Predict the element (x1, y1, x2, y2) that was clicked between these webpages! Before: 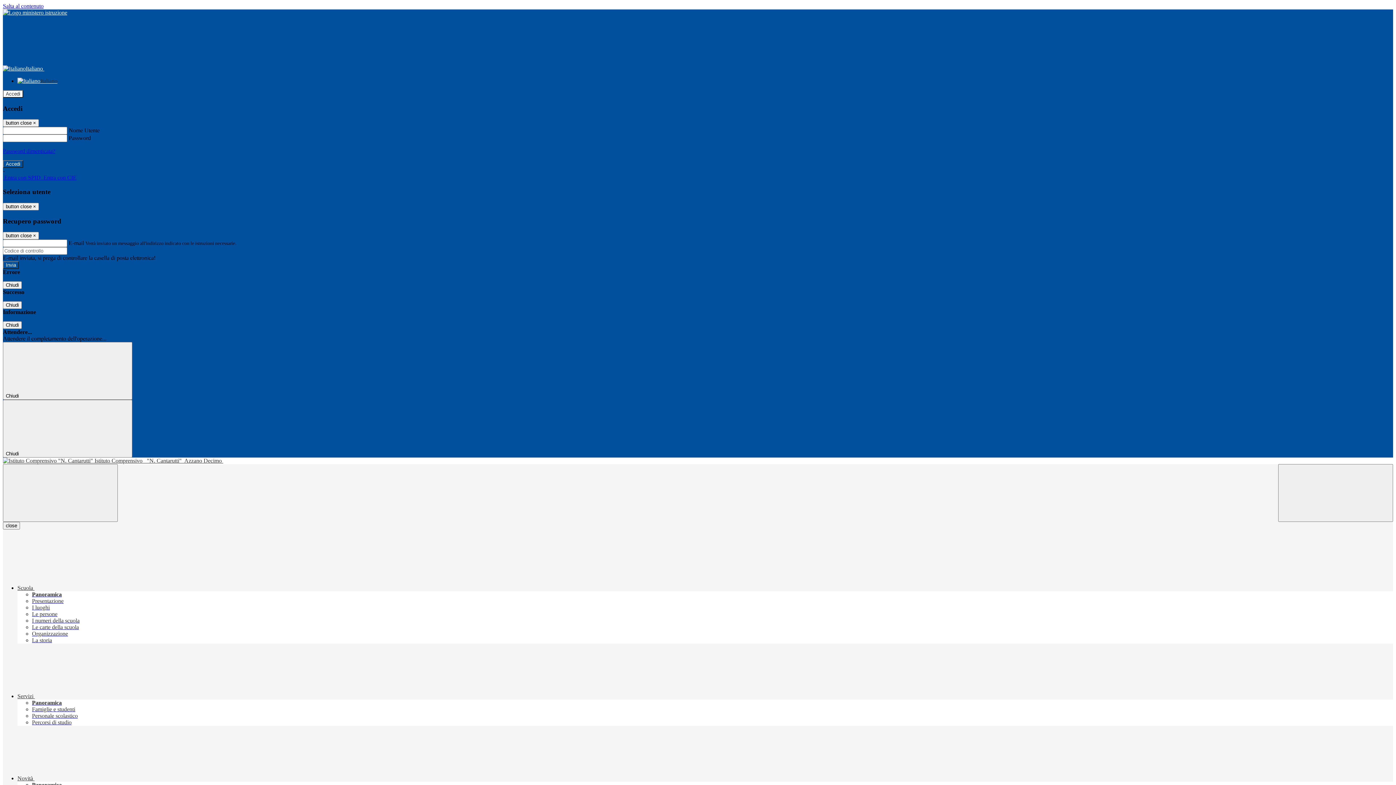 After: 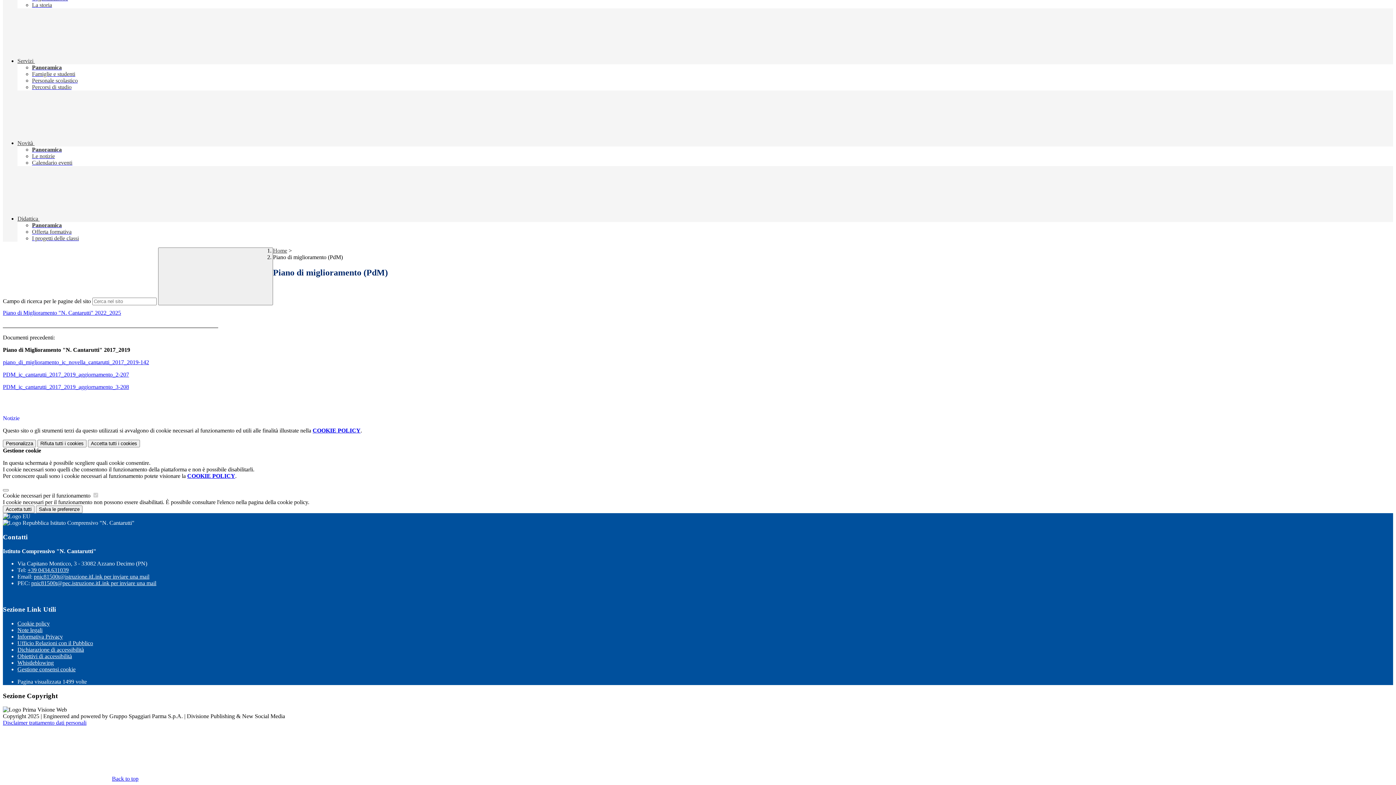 Action: bbox: (2, 2, 43, 9) label: Salta al contenuto